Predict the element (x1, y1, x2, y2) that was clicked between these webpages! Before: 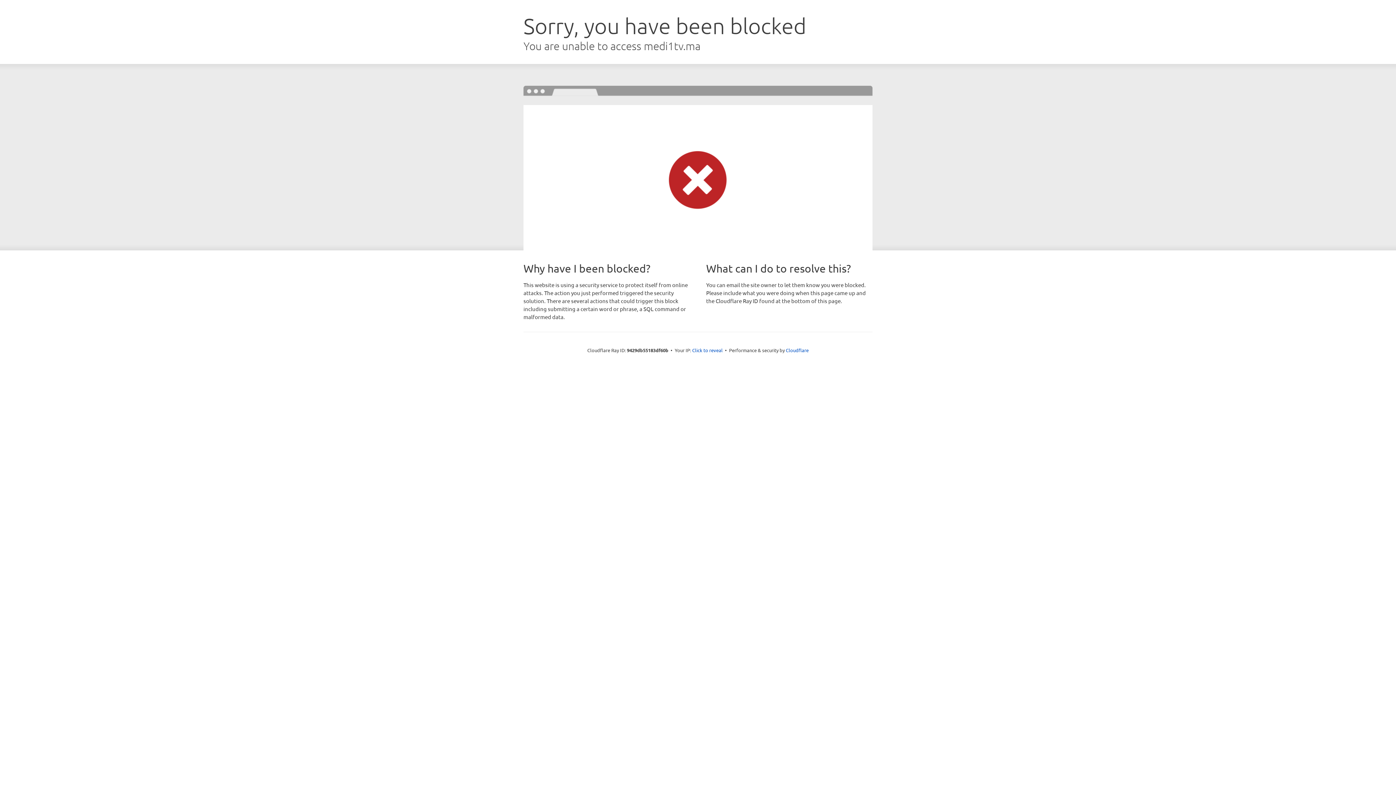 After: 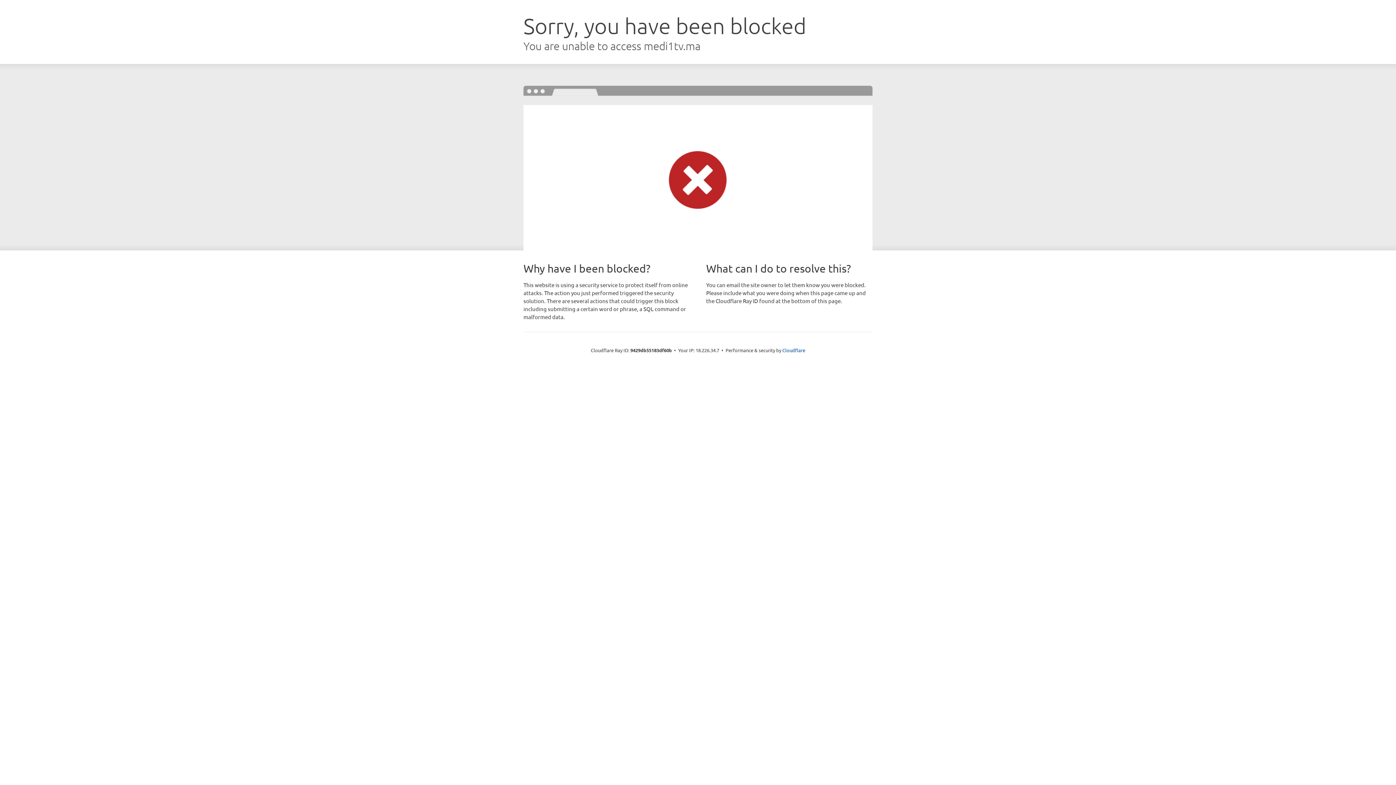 Action: bbox: (692, 346, 722, 353) label: Click to reveal